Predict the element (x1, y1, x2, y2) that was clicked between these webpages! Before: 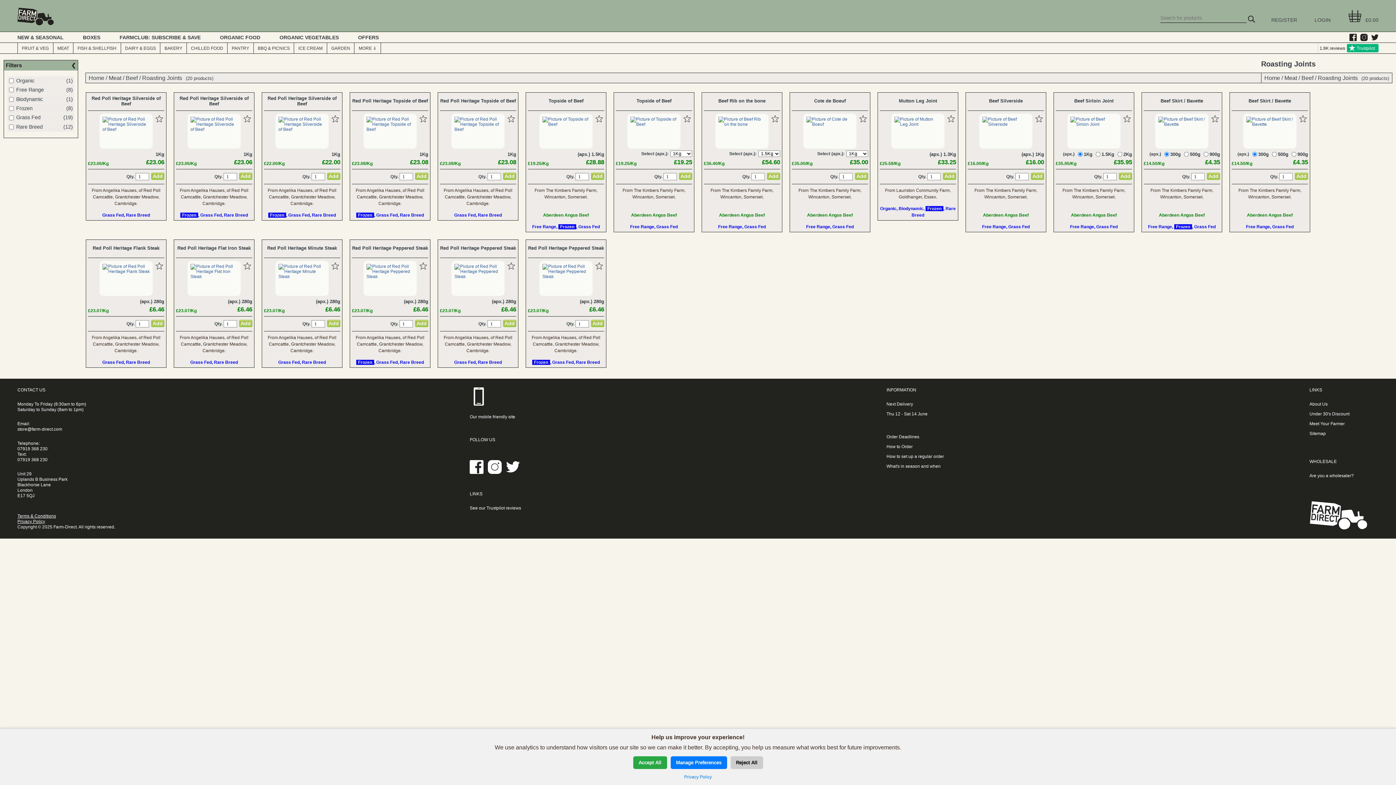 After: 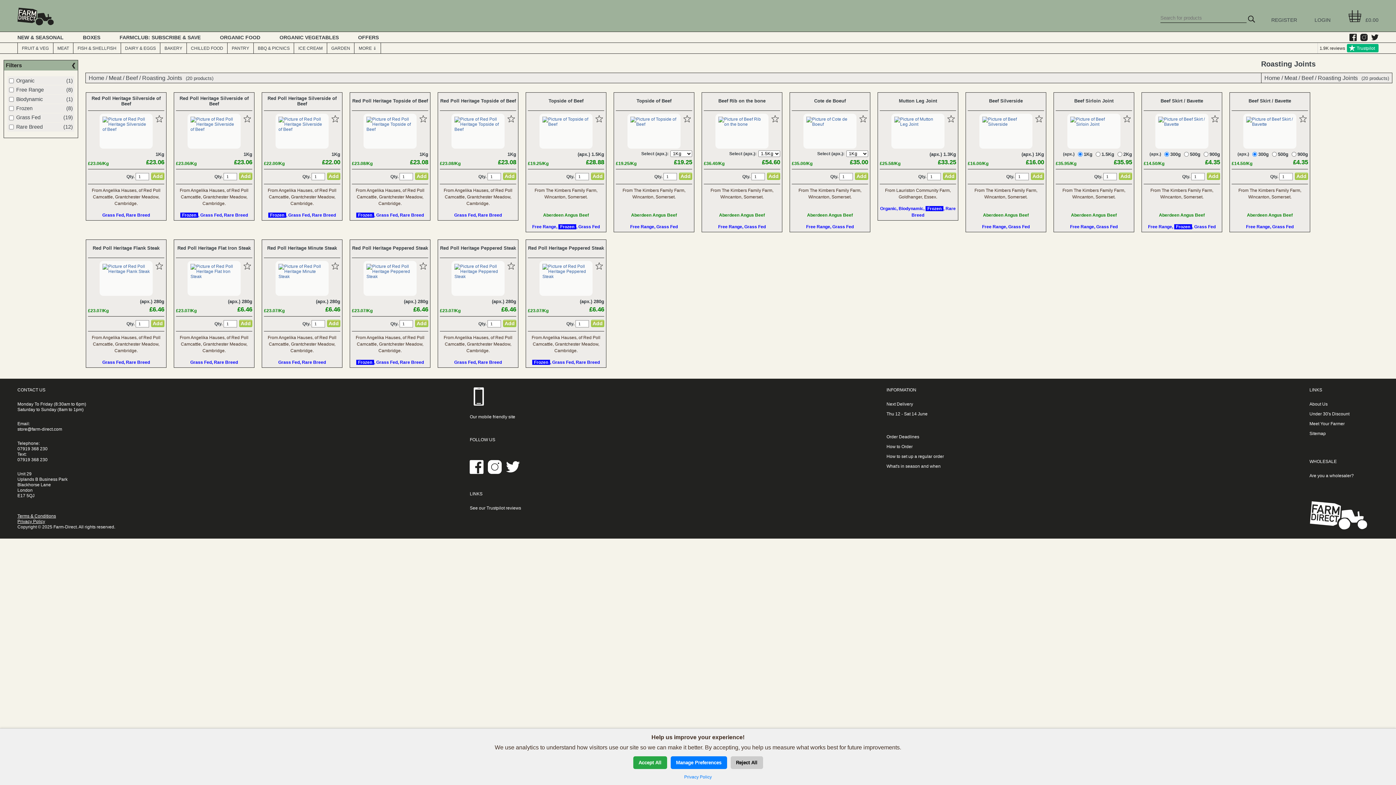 Action: bbox: (1318, 74, 1358, 81) label: Roasting Joints